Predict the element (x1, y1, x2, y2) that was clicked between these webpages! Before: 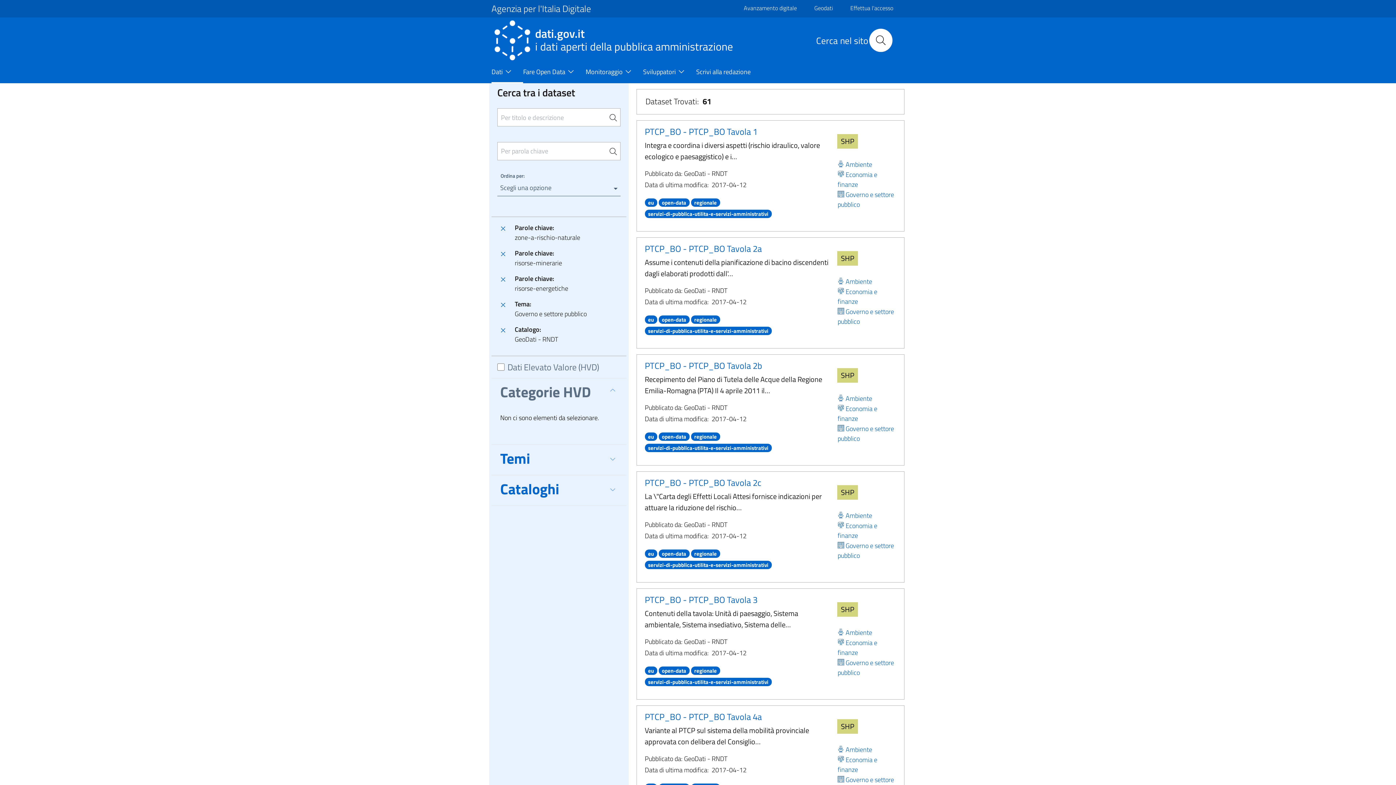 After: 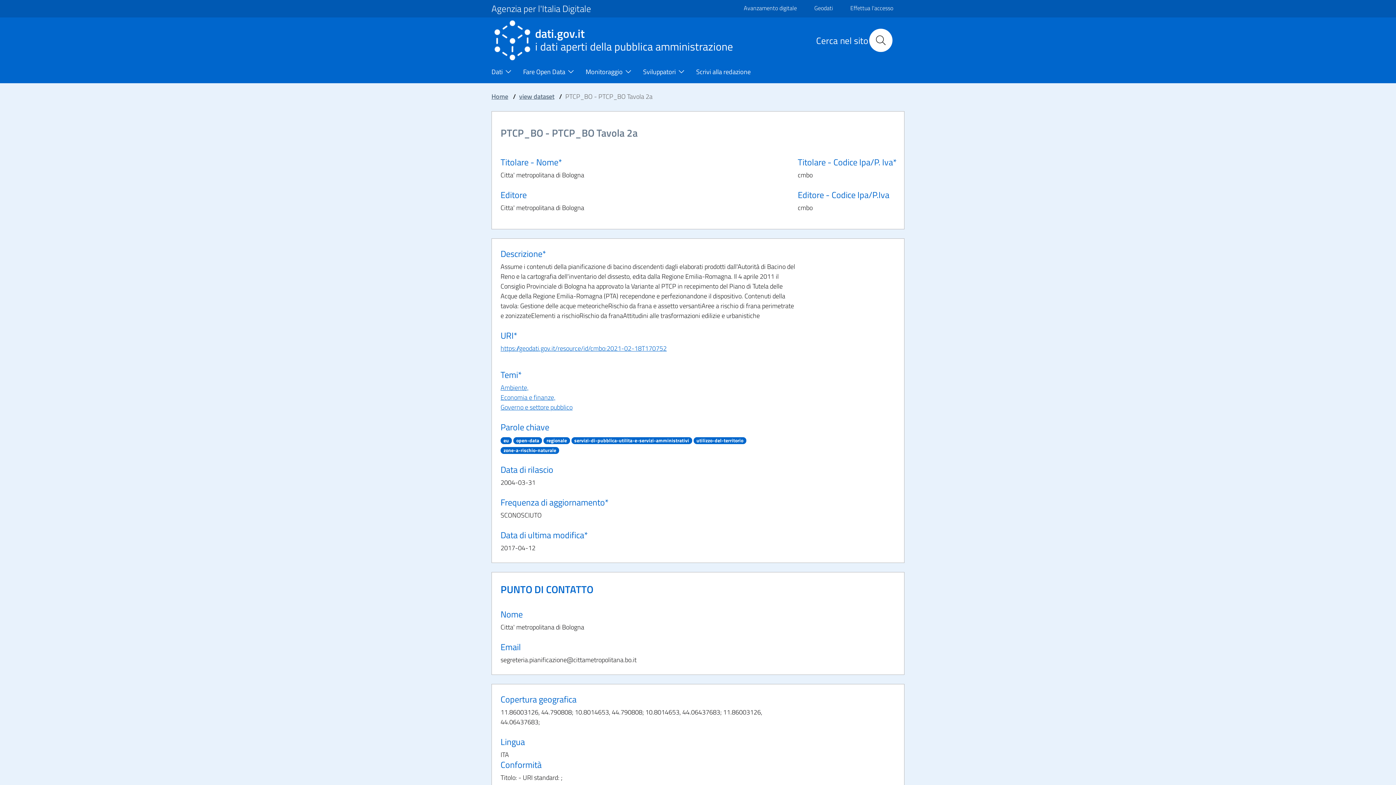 Action: label: PTCP_BO - PTCP_BO Tavola 2a bbox: (644, 242, 762, 255)